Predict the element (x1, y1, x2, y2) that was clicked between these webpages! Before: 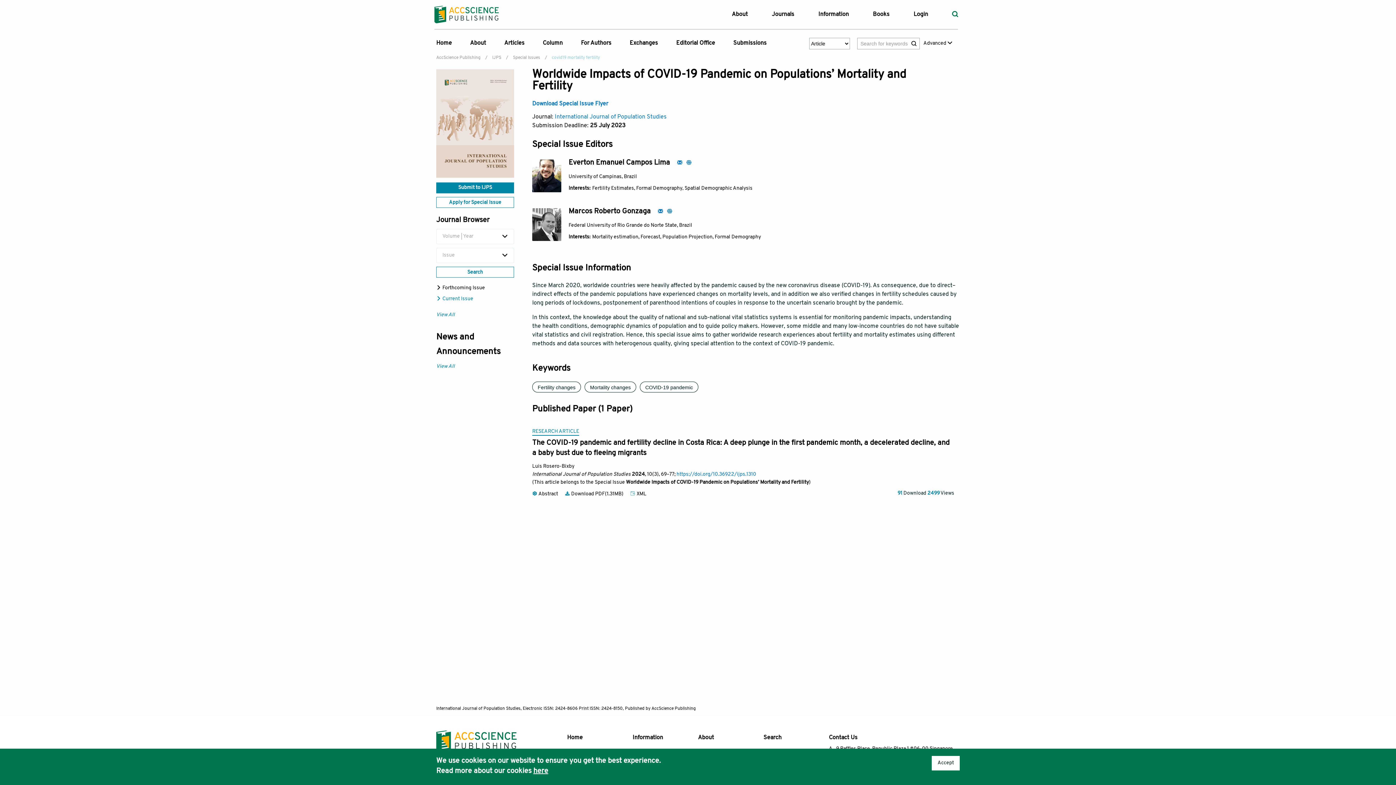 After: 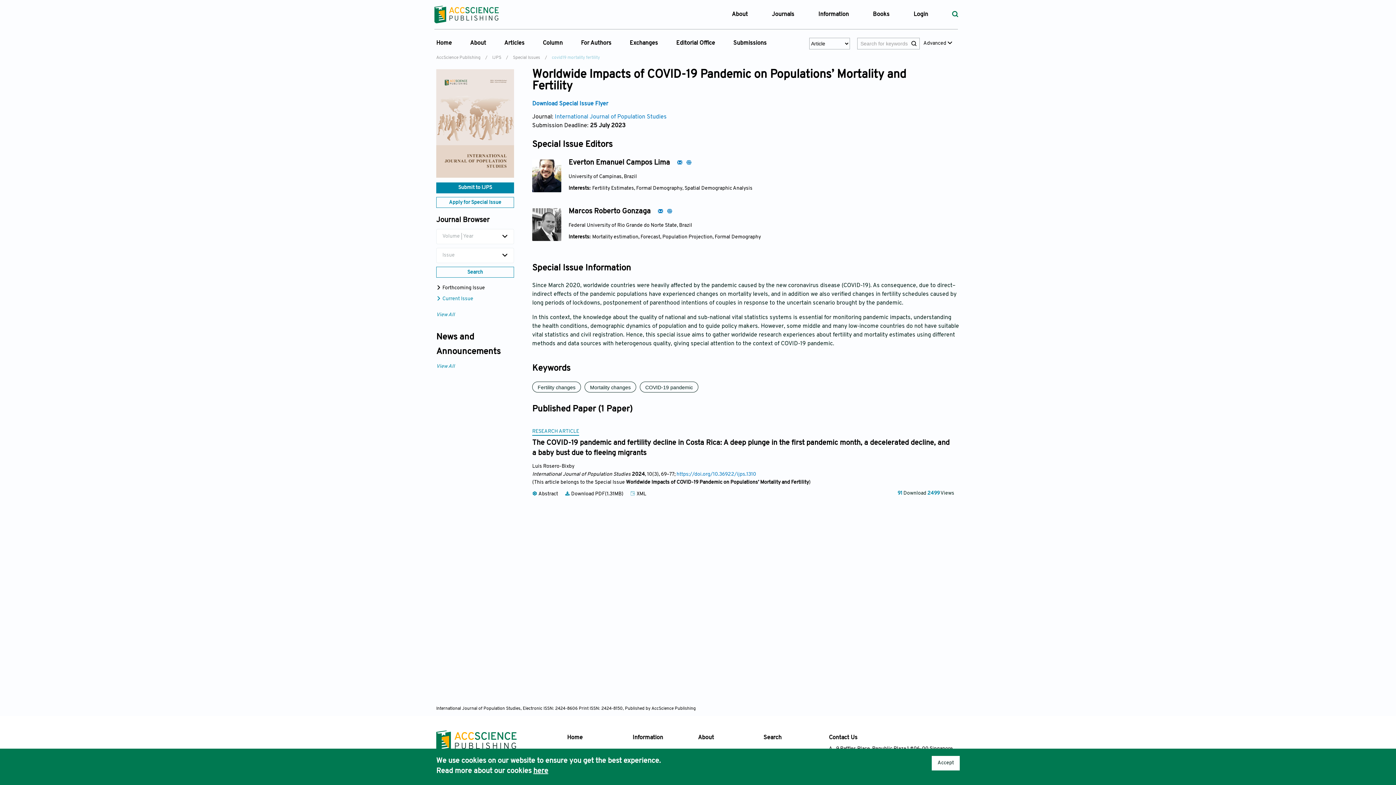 Action: bbox: (656, 209, 663, 214)